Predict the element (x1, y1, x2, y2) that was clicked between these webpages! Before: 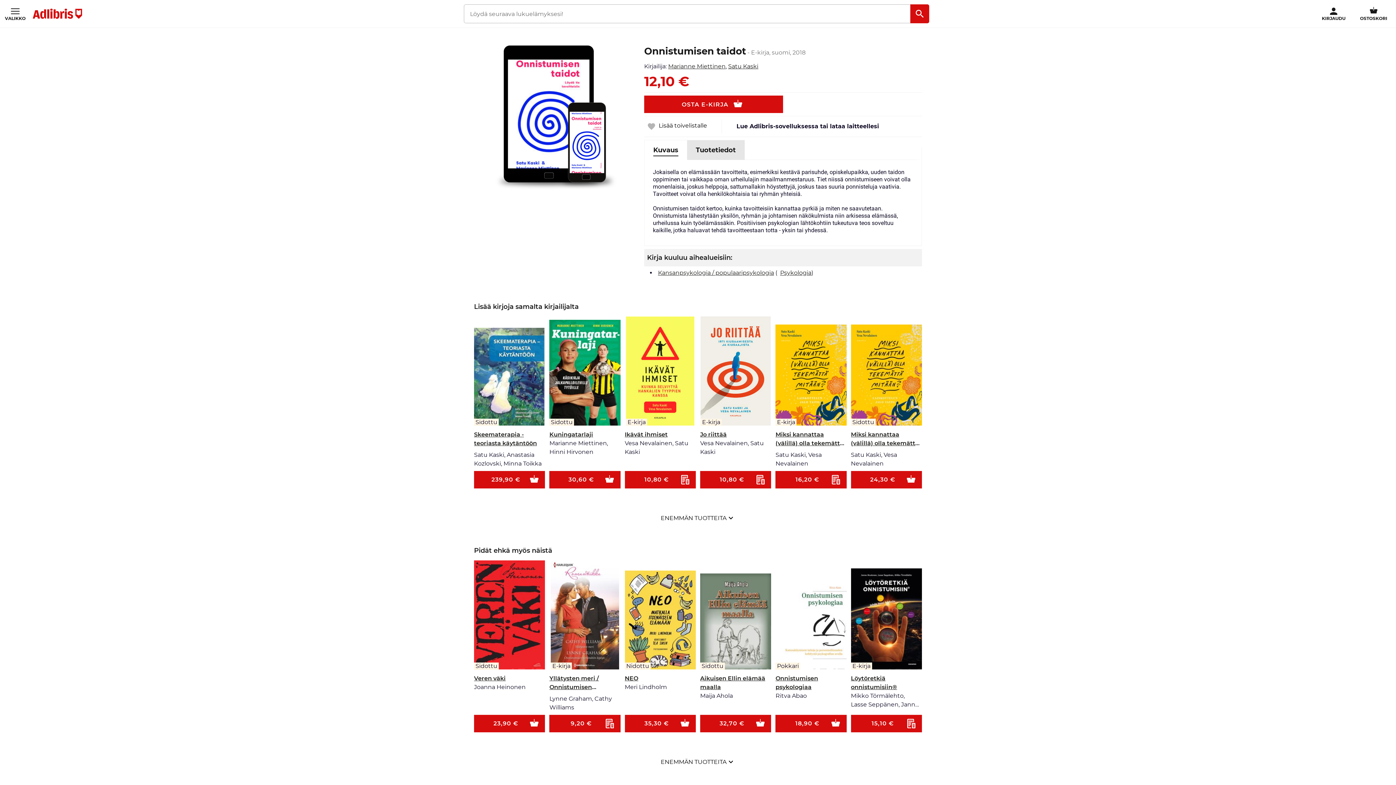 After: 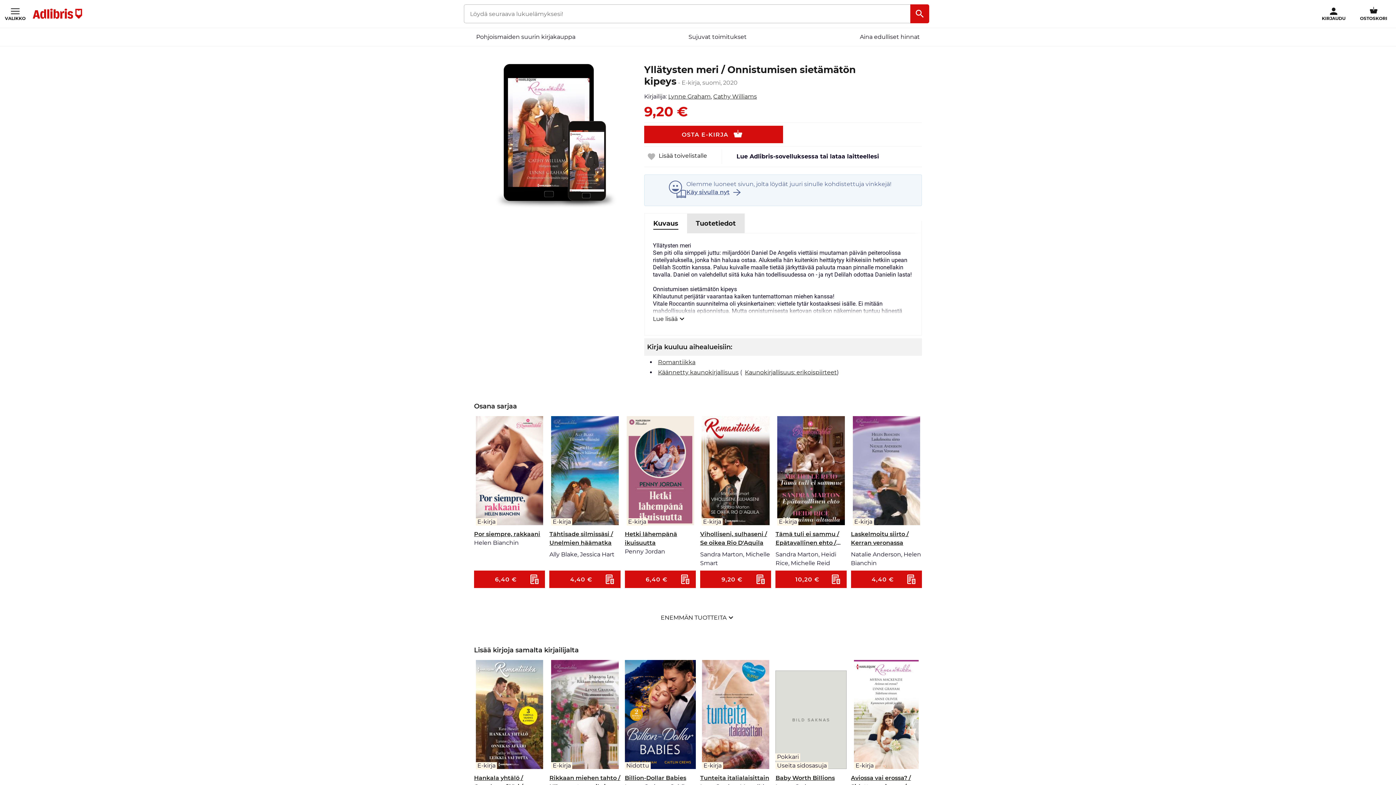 Action: bbox: (549, 560, 620, 674) label: E-kirja